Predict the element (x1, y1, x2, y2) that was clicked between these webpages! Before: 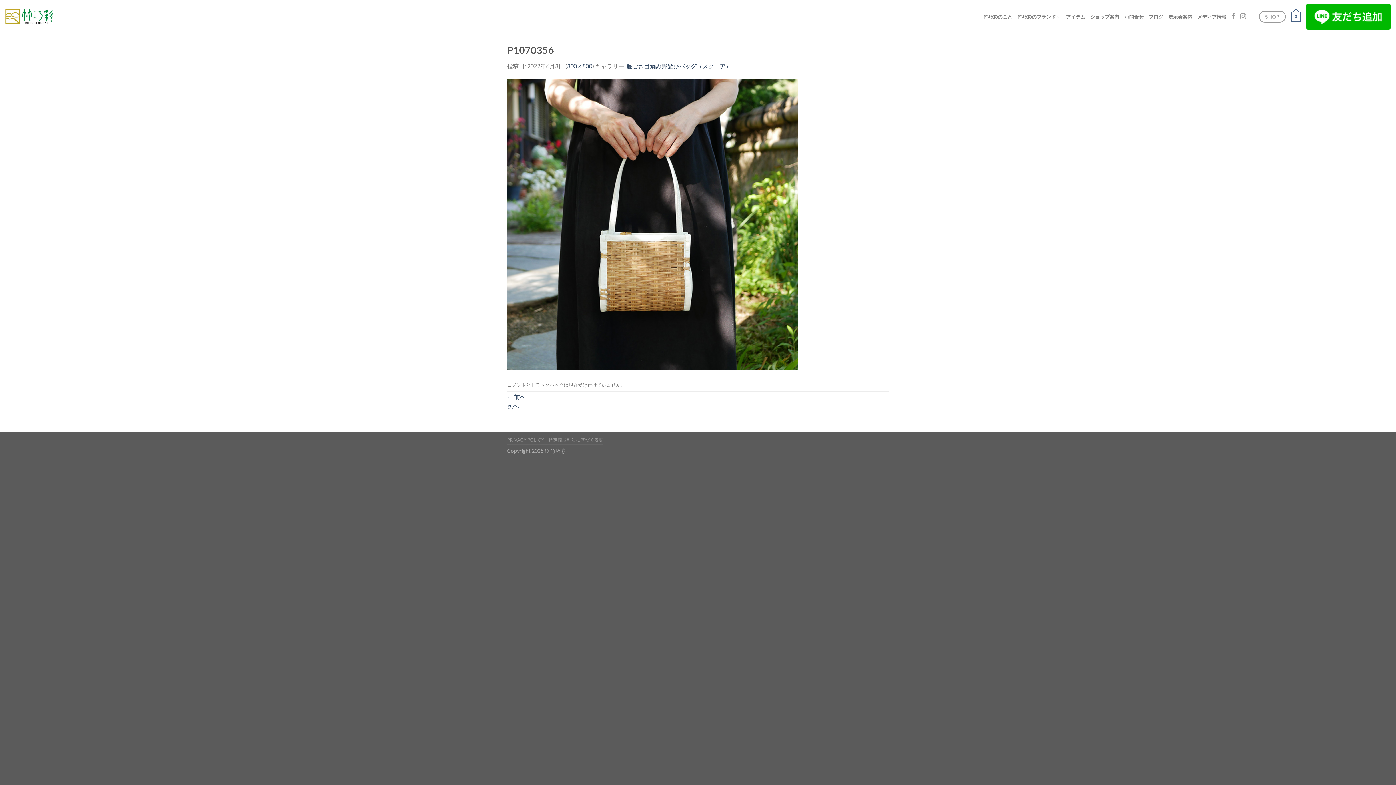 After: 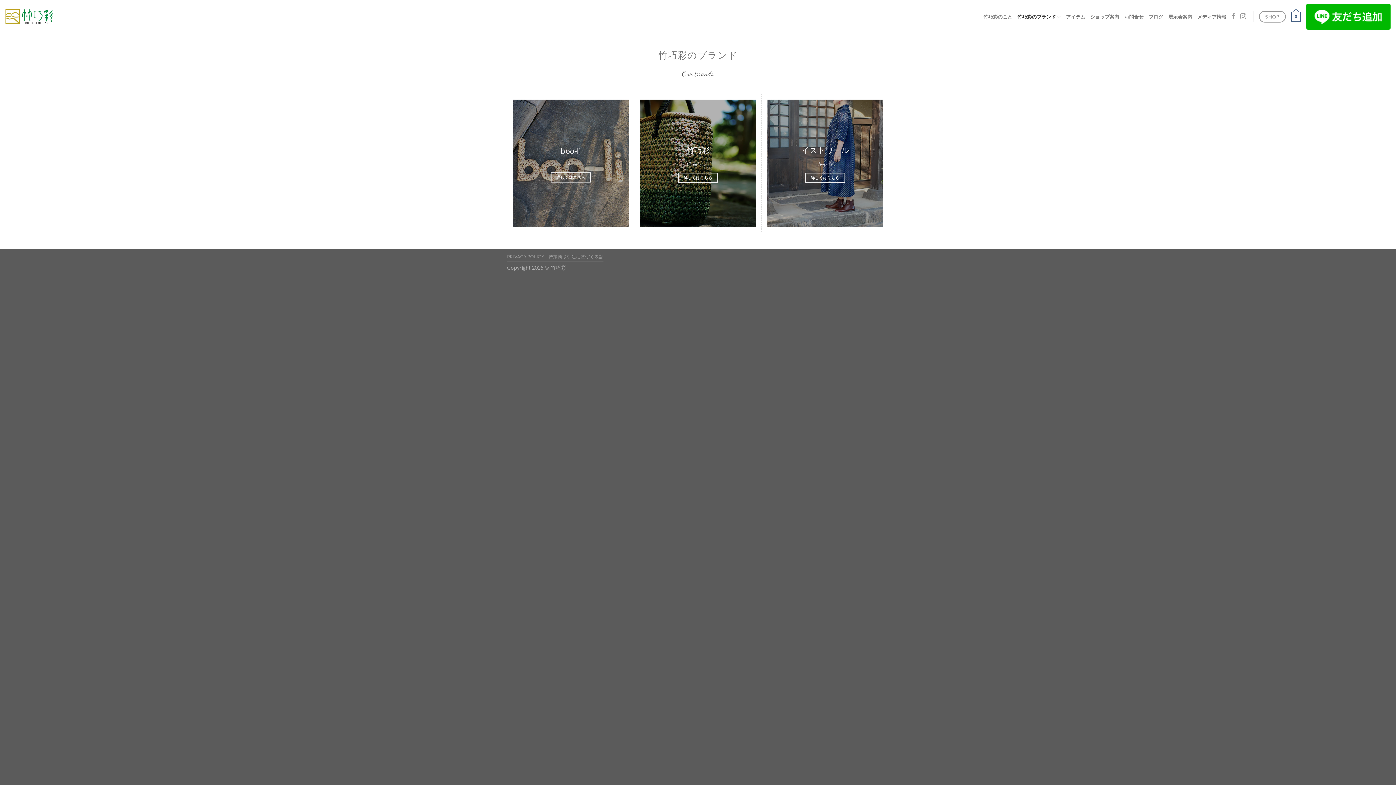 Action: bbox: (1017, 9, 1061, 24) label: 竹巧彩のブランド